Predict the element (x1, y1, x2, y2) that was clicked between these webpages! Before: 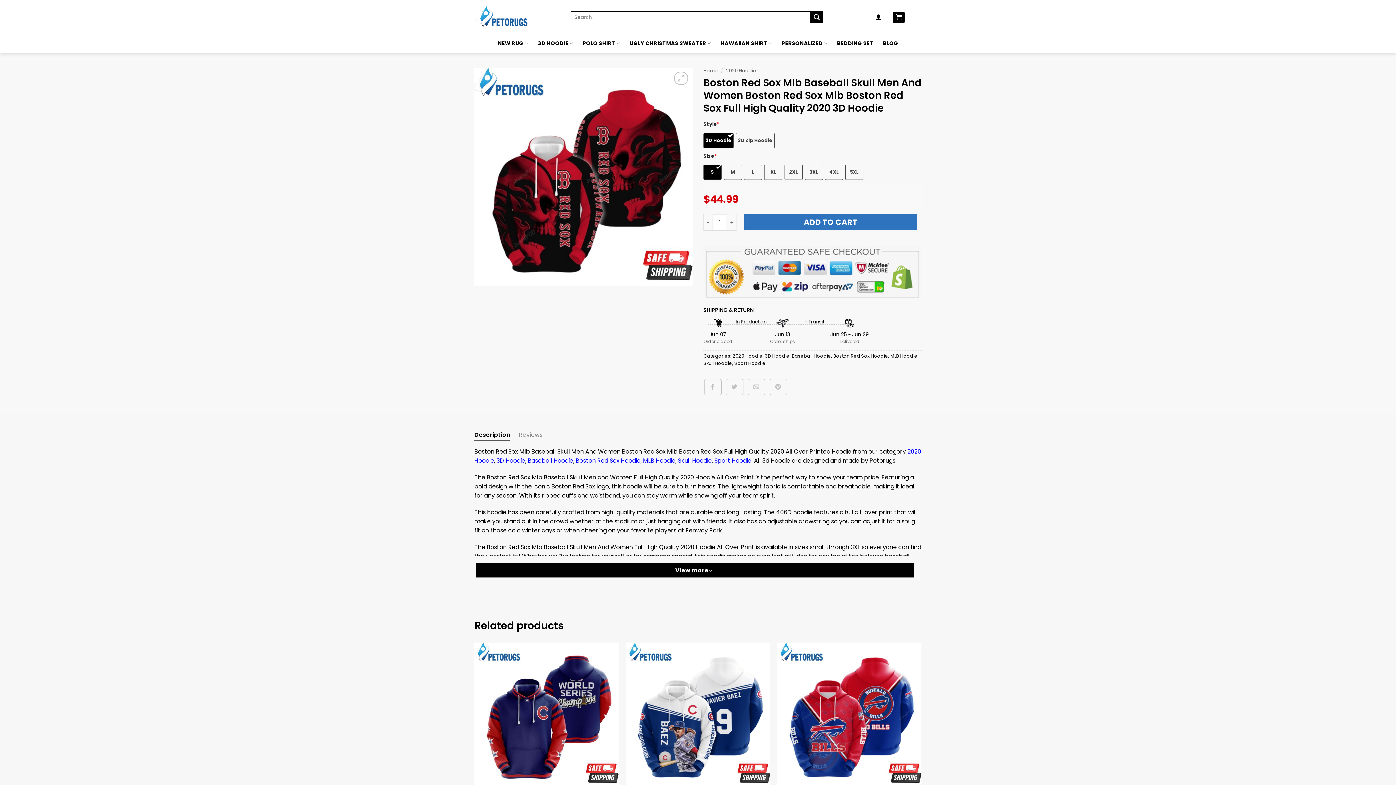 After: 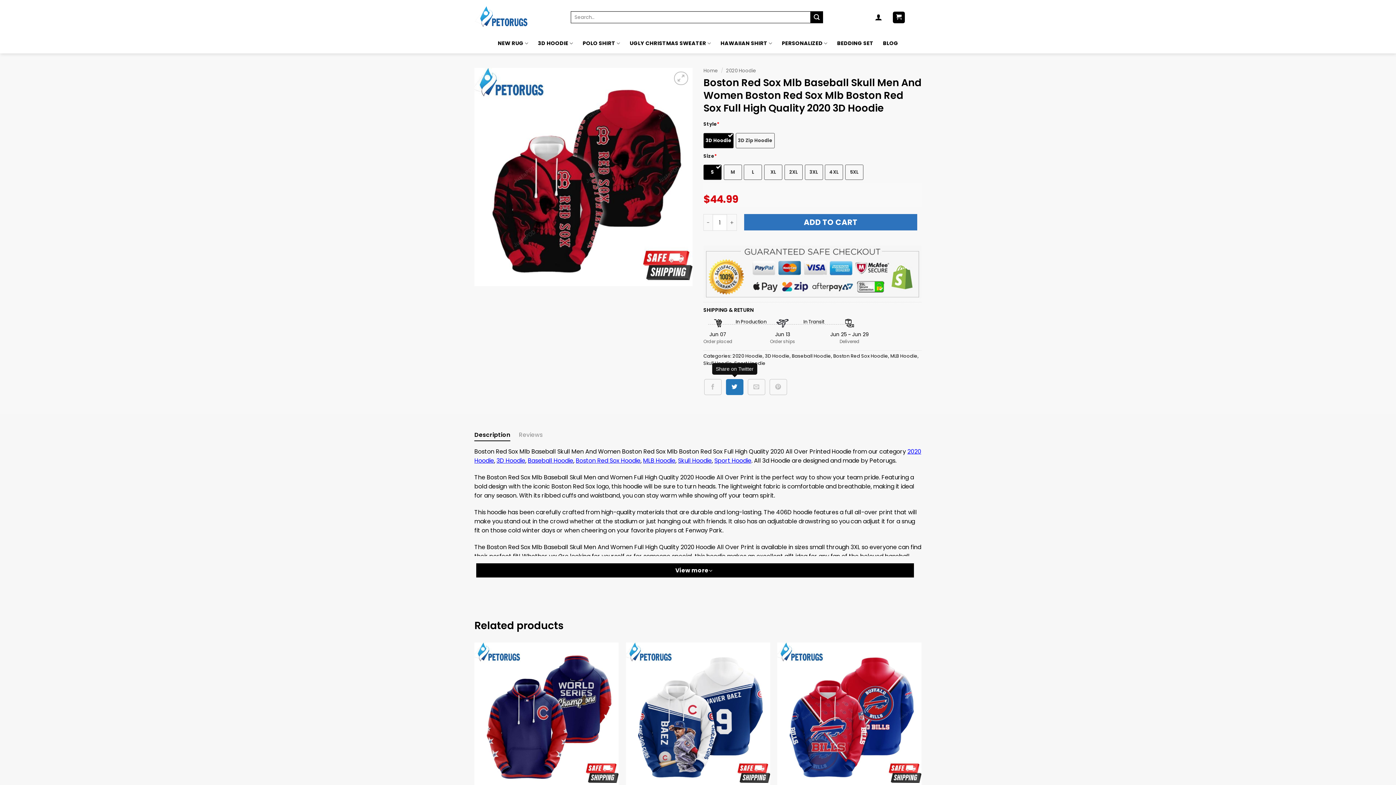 Action: bbox: (726, 379, 743, 395) label: Share on Twitter